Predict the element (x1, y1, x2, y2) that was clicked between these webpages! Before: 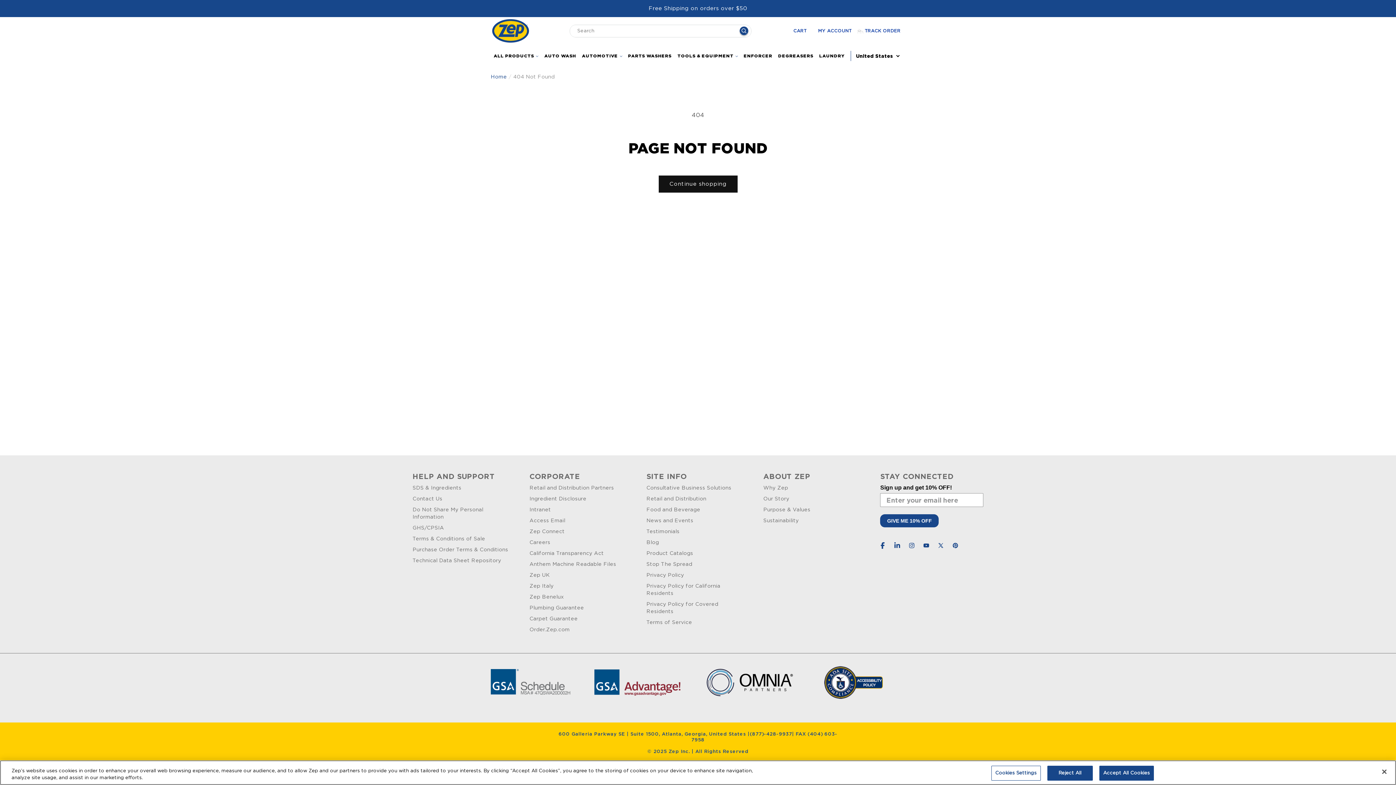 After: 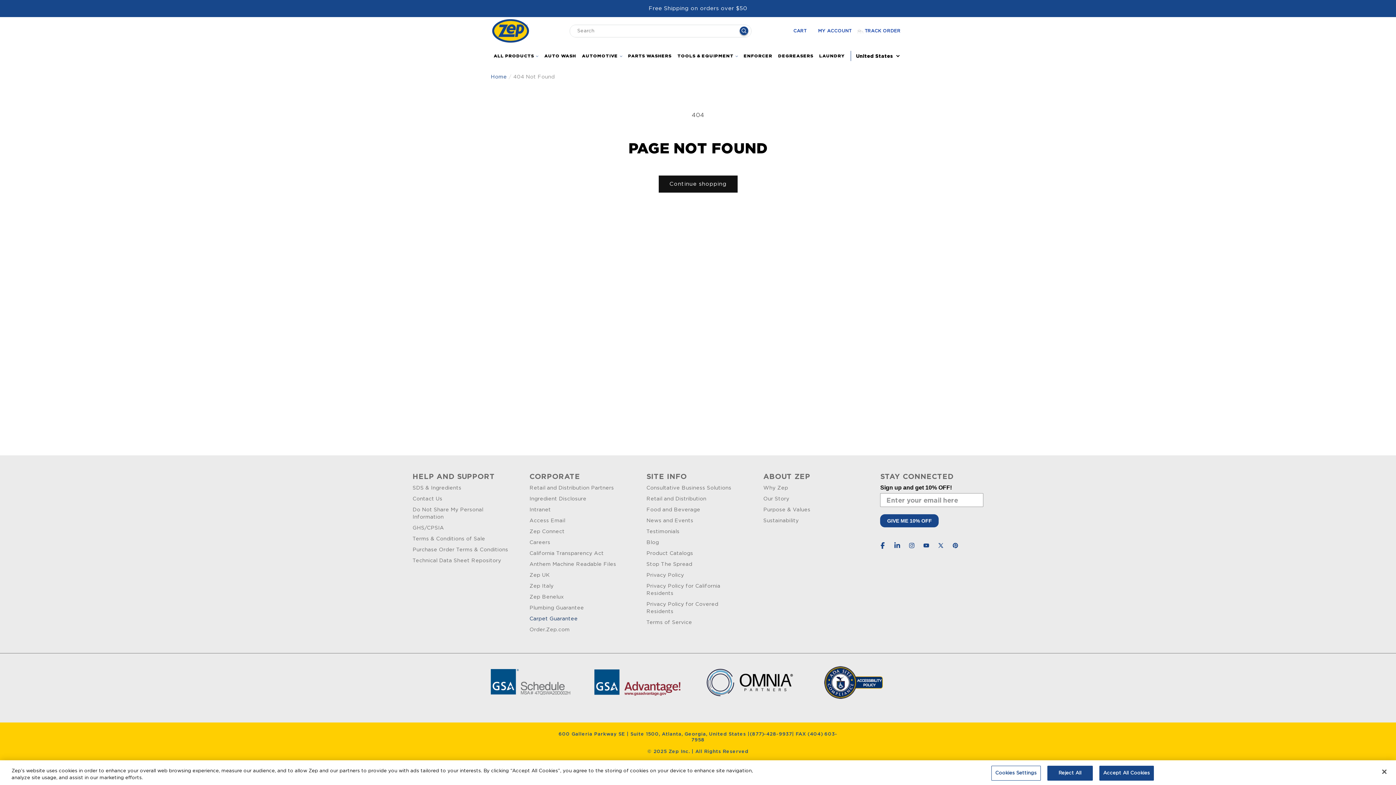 Action: label: Carpet Guarantee bbox: (529, 615, 577, 622)